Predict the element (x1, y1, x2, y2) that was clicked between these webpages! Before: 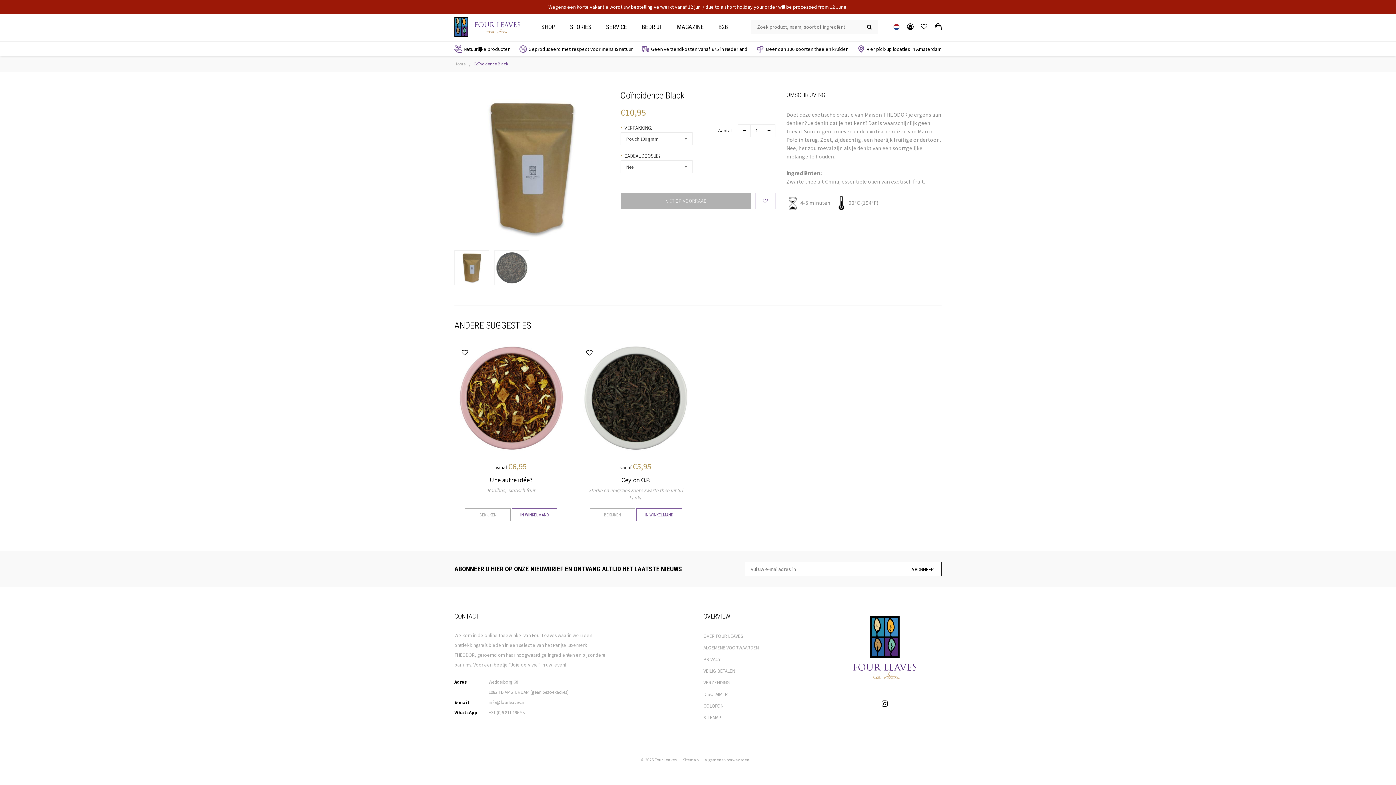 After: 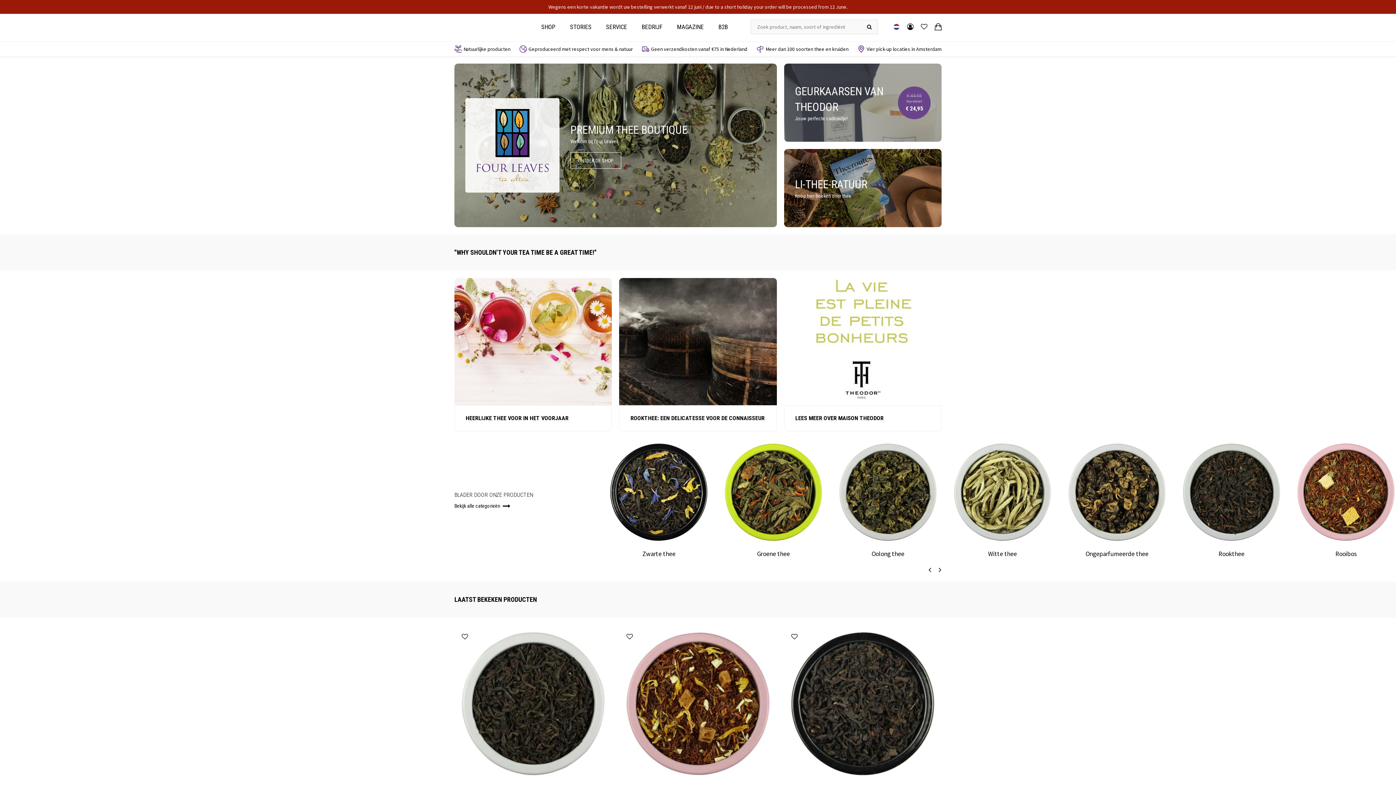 Action: label: Home bbox: (454, 61, 465, 66)